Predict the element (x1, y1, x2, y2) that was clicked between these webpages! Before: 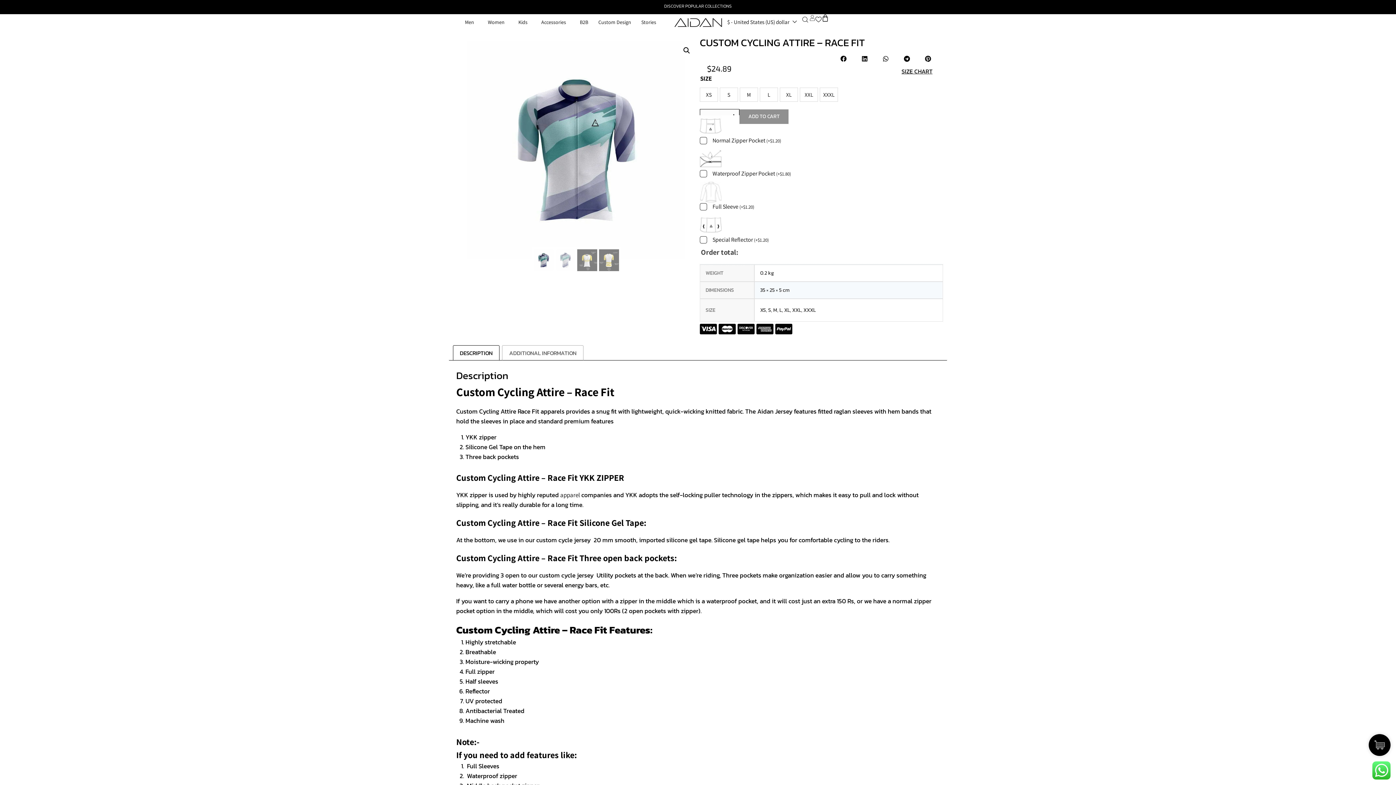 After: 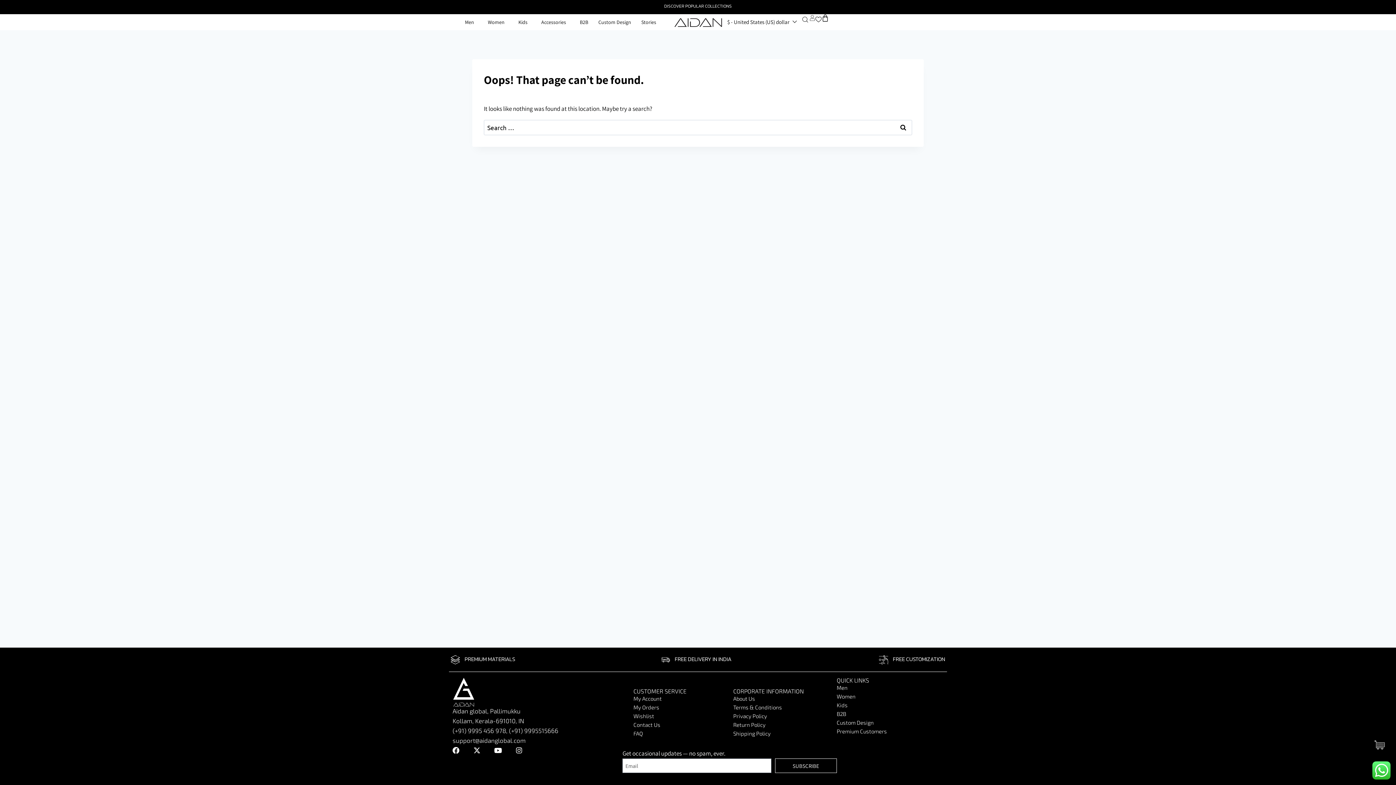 Action: label: apparel bbox: (560, 491, 580, 499)